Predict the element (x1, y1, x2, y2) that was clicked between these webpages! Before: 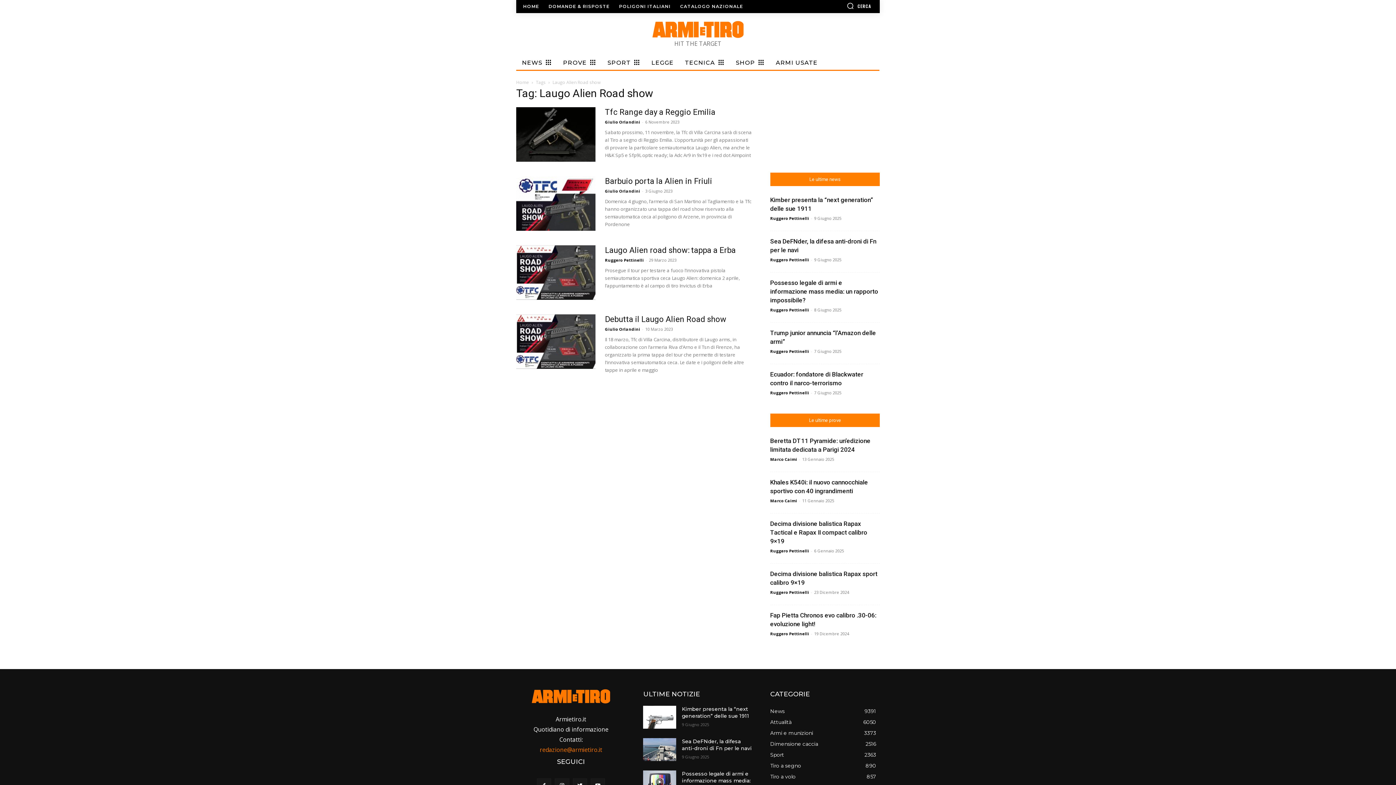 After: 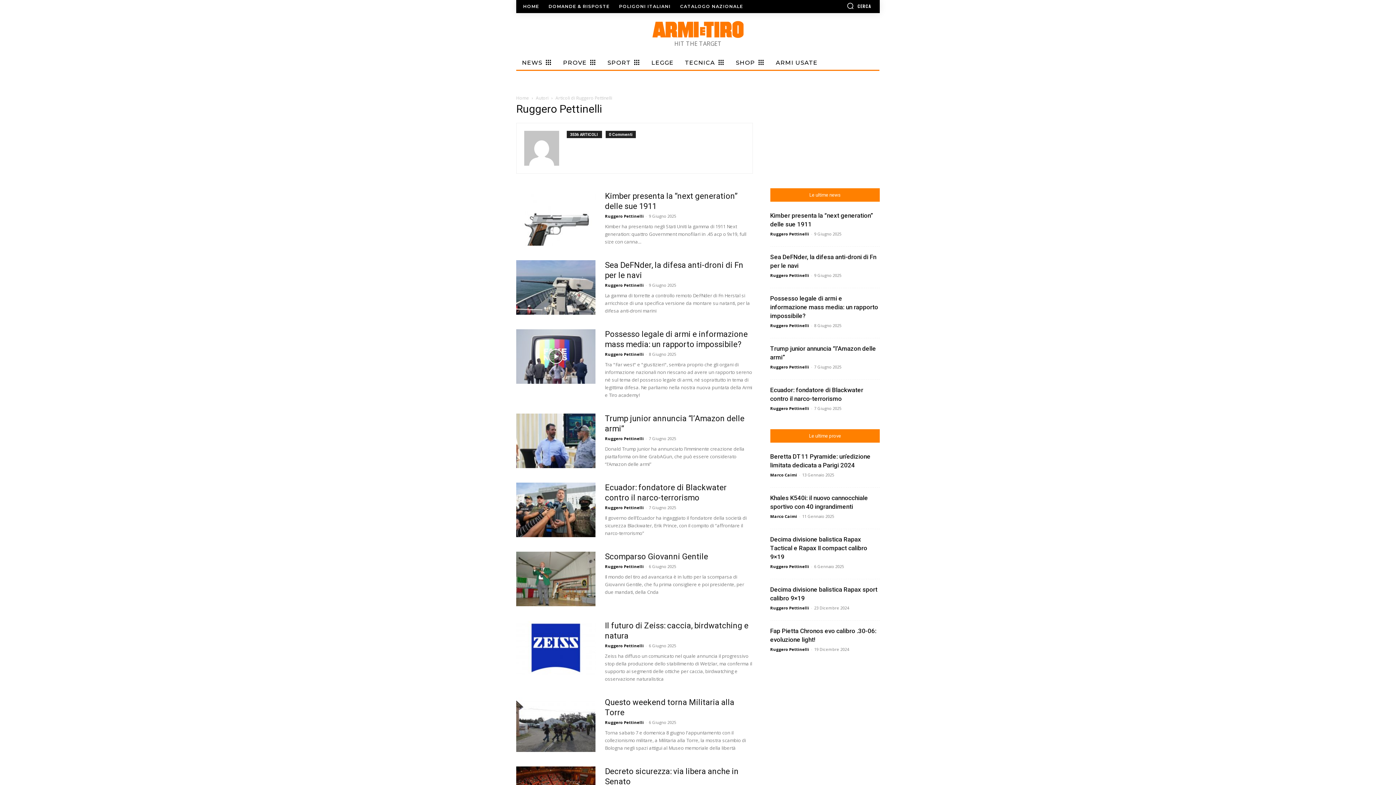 Action: label: Ruggero Pettinelli bbox: (770, 390, 809, 395)